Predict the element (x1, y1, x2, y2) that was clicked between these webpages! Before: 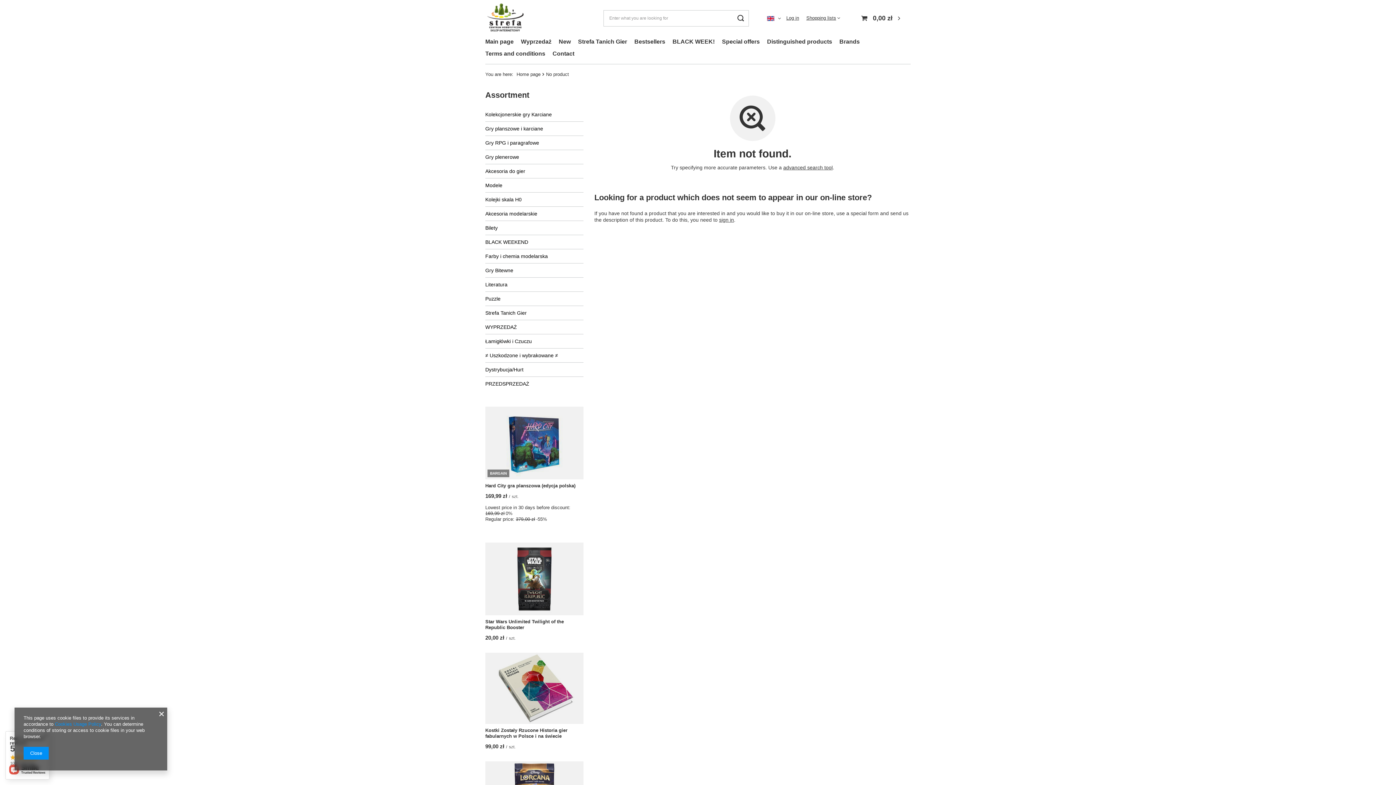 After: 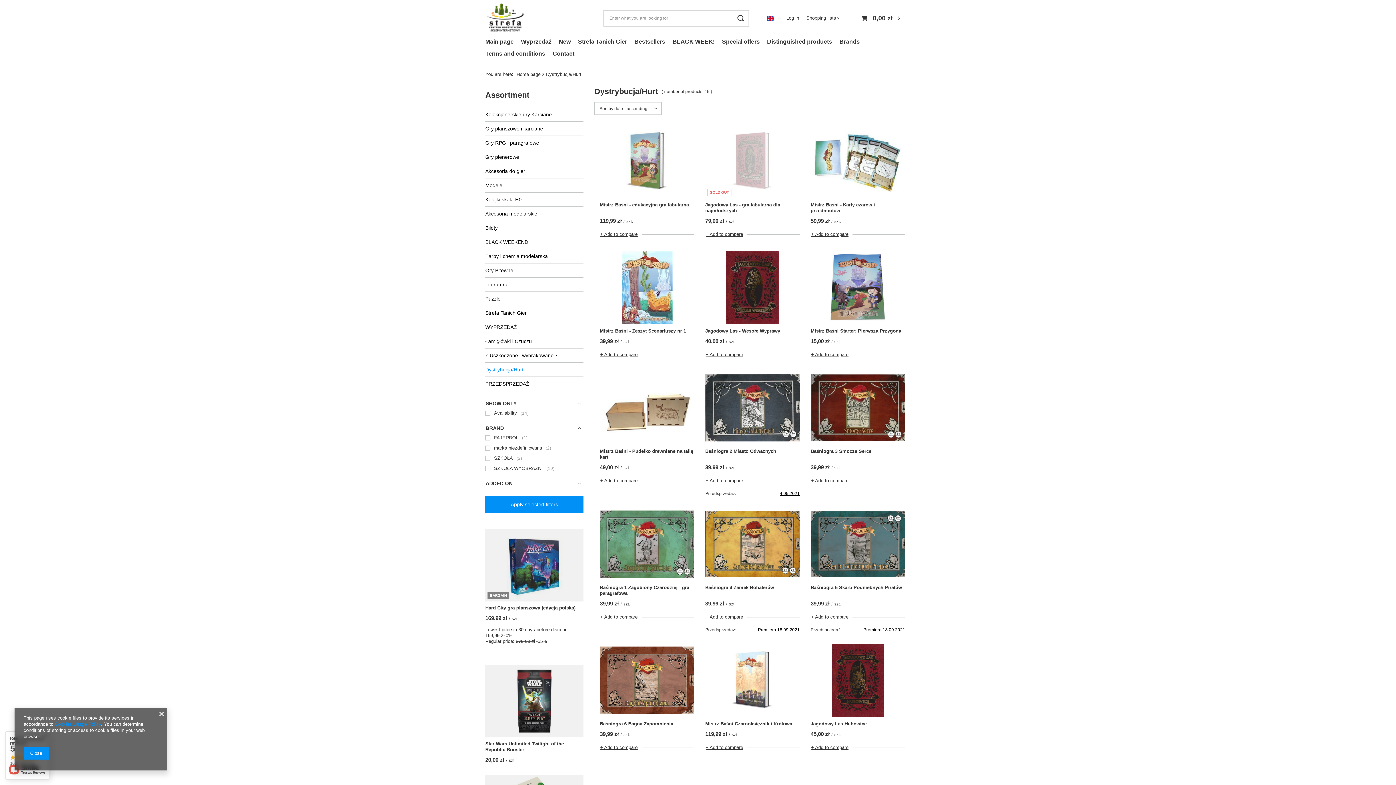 Action: bbox: (485, 362, 583, 376) label: Dystrybucja/Hurt